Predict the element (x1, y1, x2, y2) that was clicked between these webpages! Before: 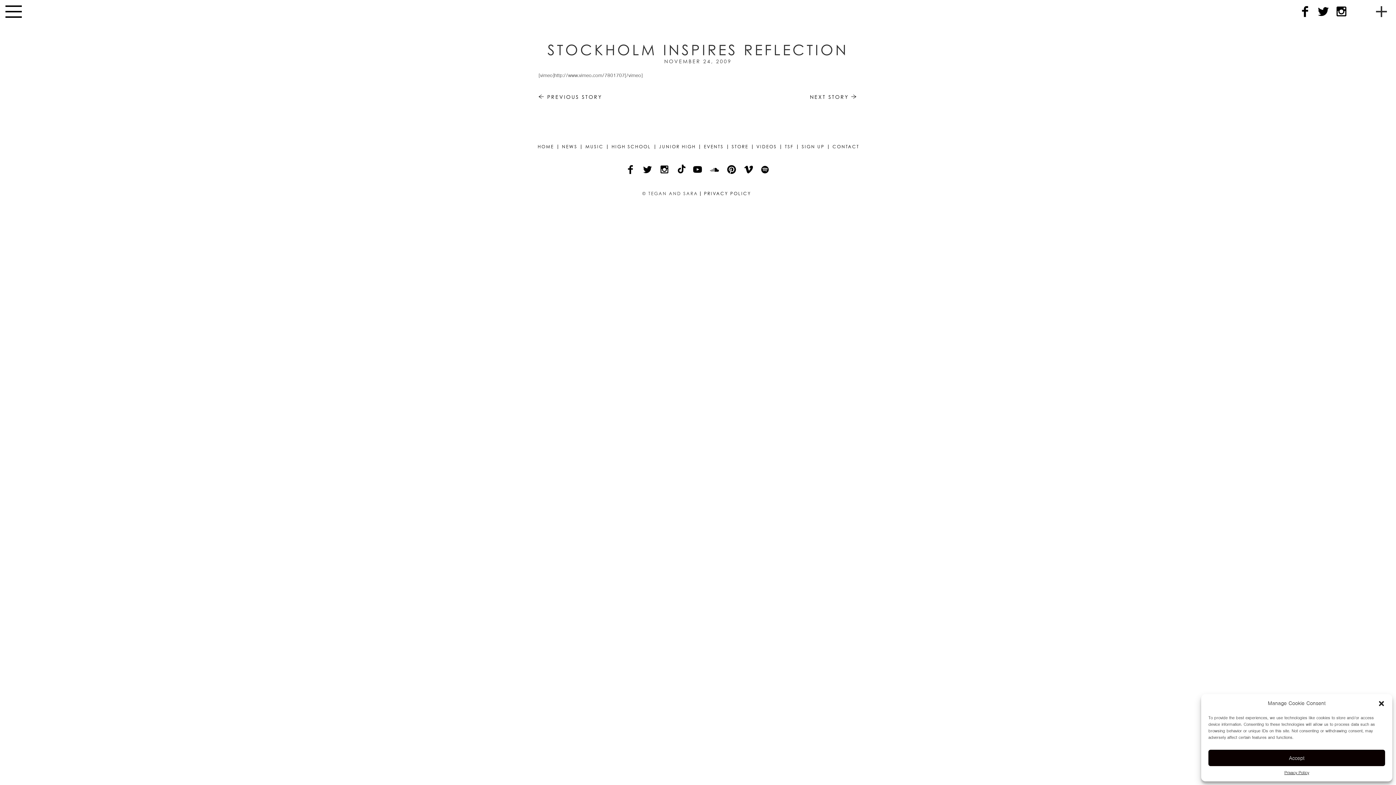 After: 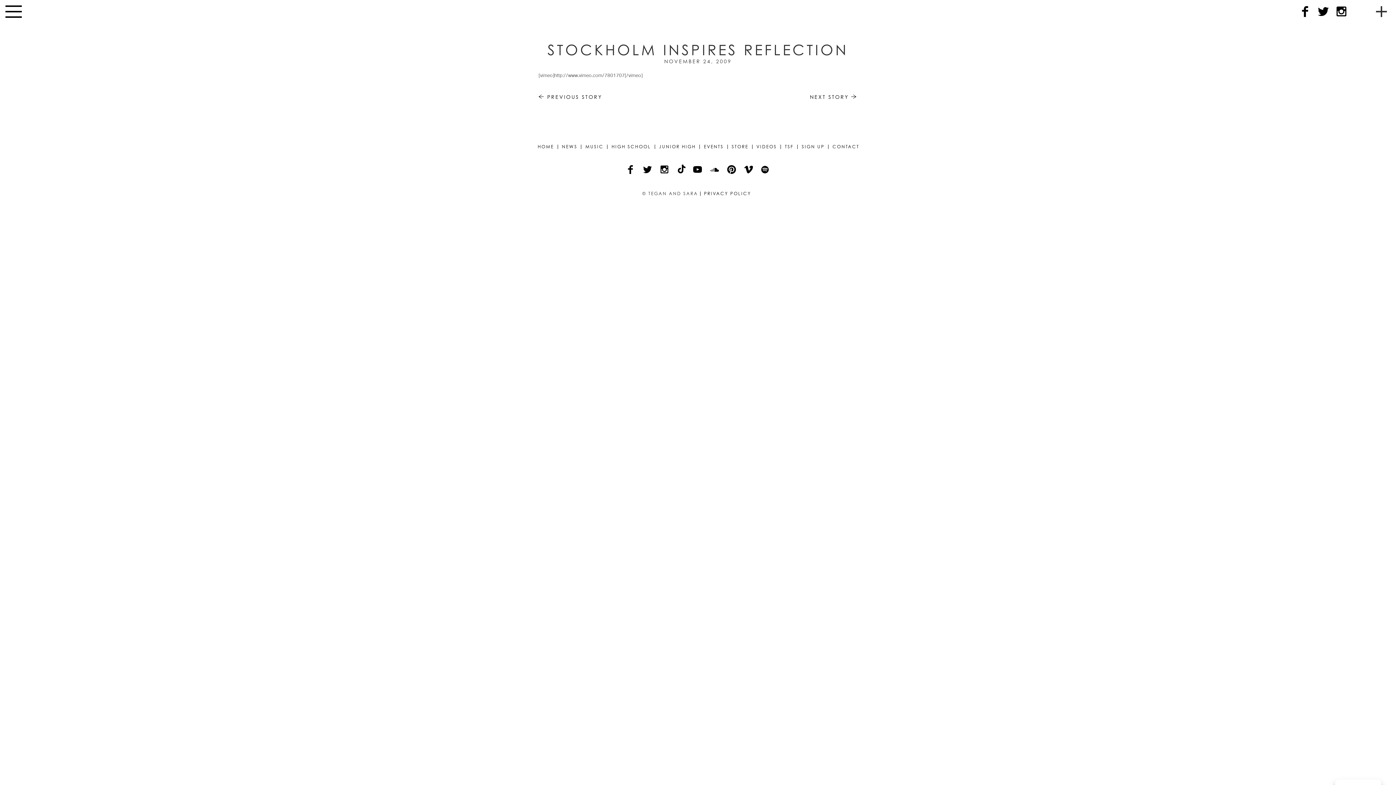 Action: bbox: (1378, 700, 1385, 707) label: close-dialog